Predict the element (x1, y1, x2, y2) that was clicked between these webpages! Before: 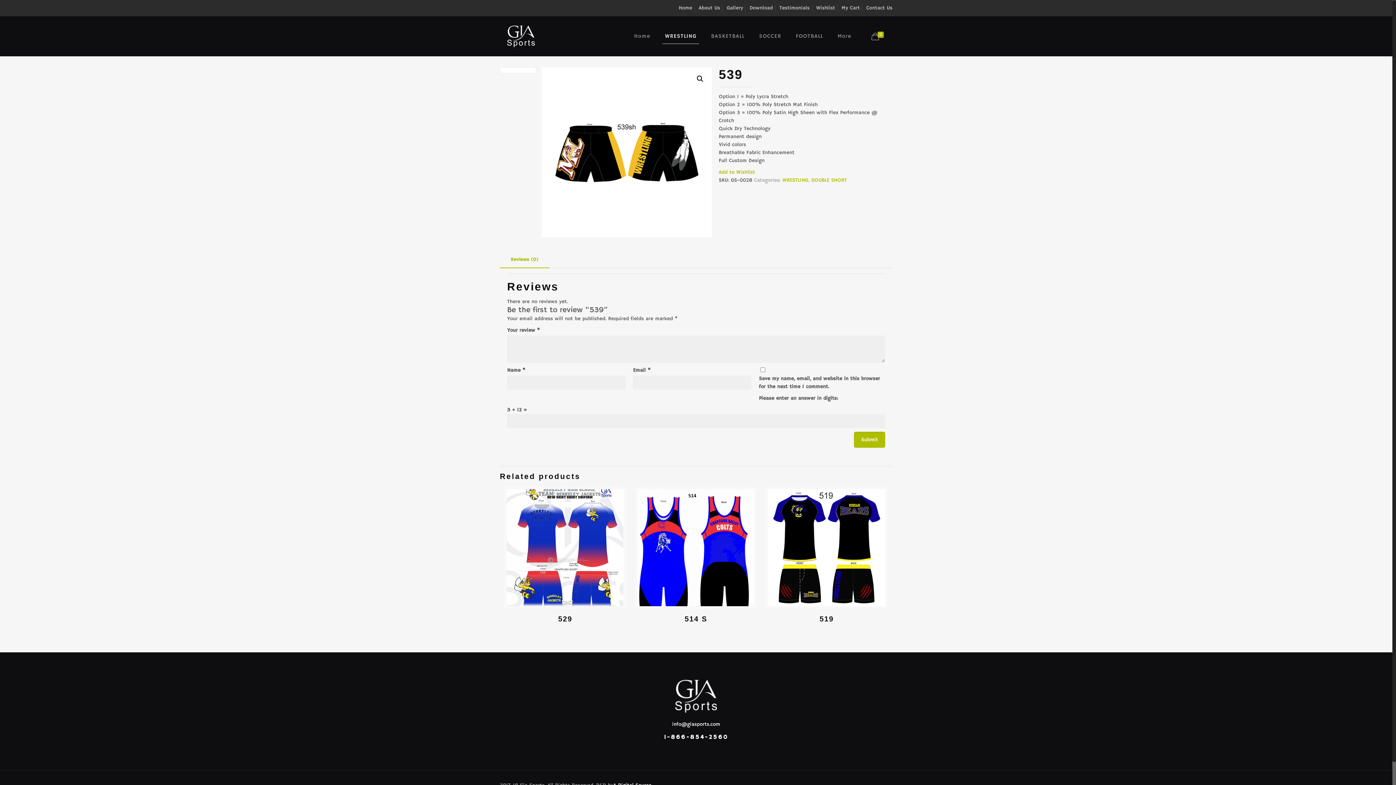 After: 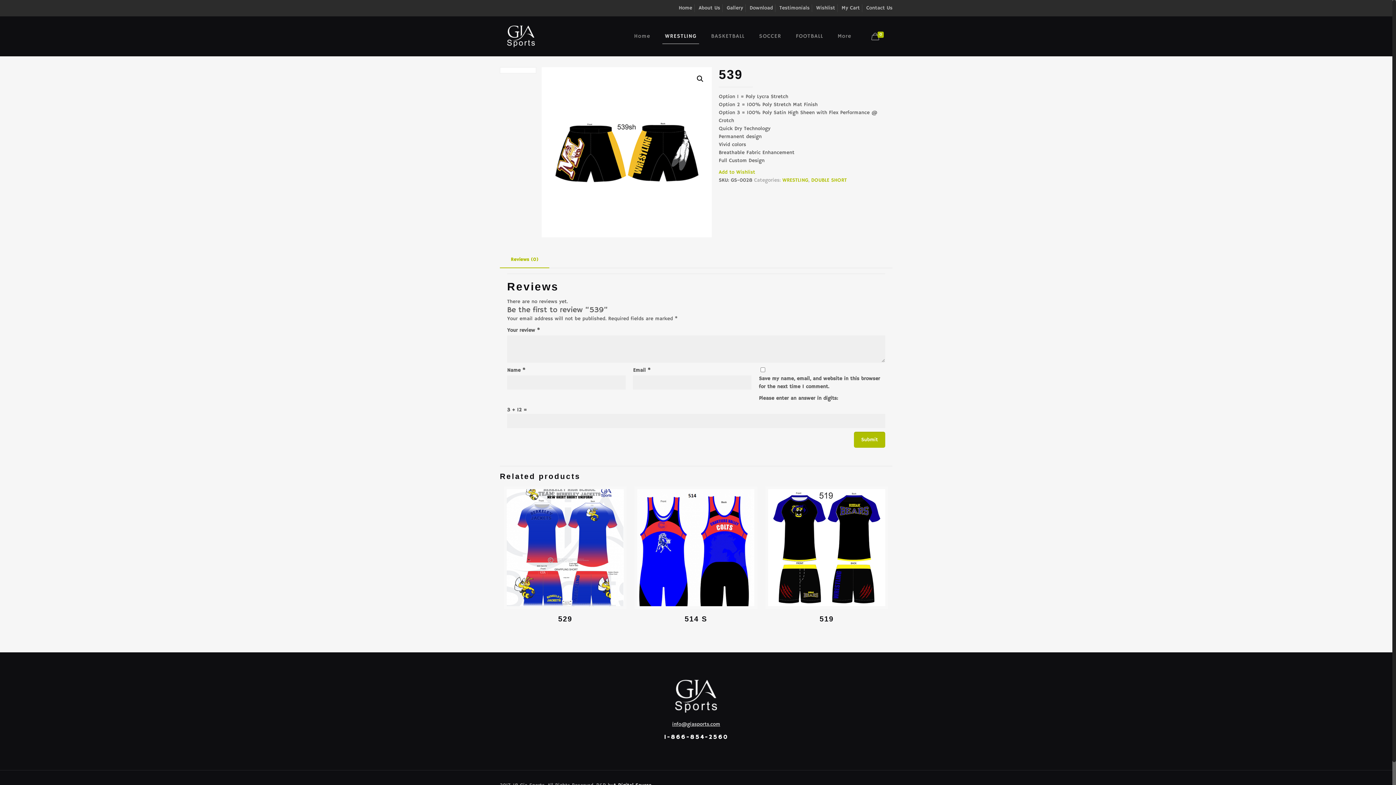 Action: label: info@giasports.com bbox: (672, 721, 720, 727)